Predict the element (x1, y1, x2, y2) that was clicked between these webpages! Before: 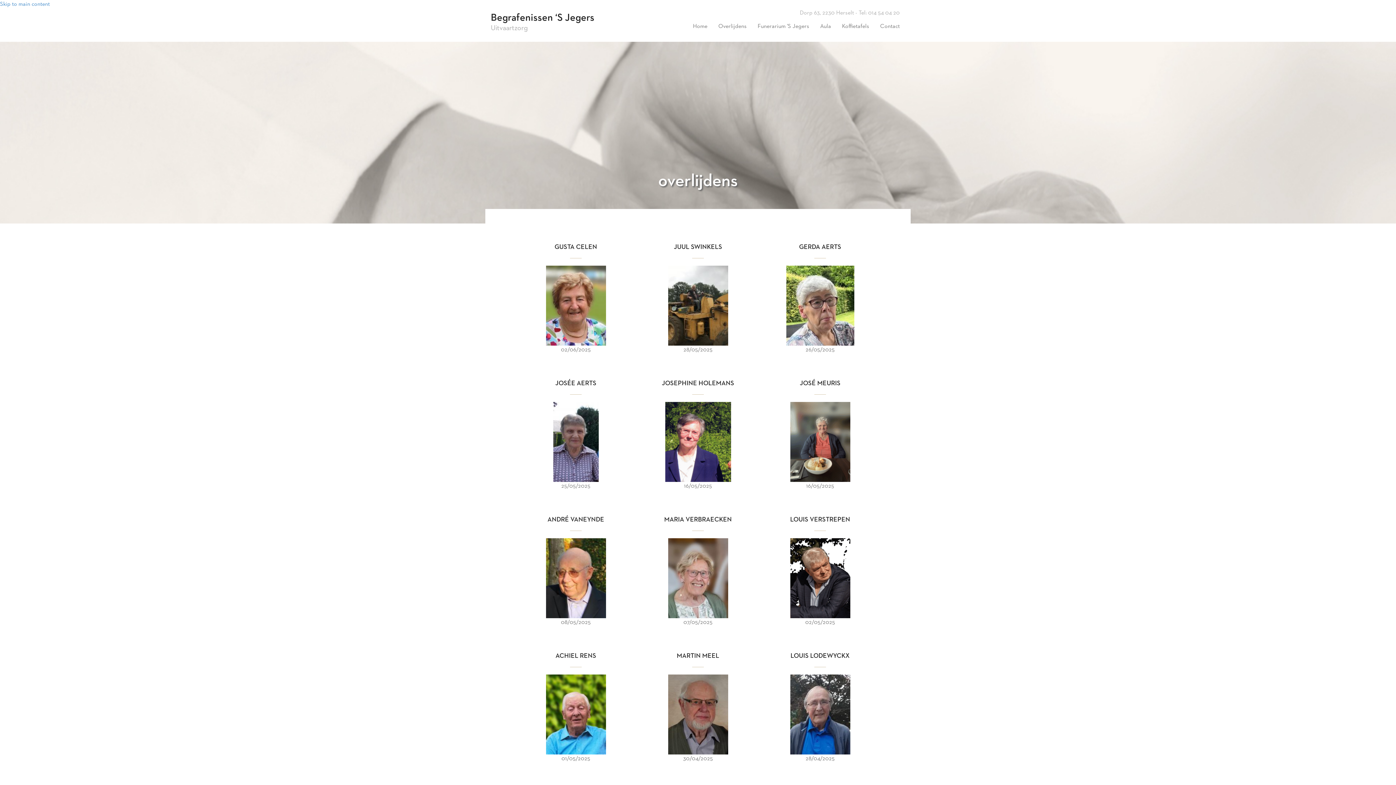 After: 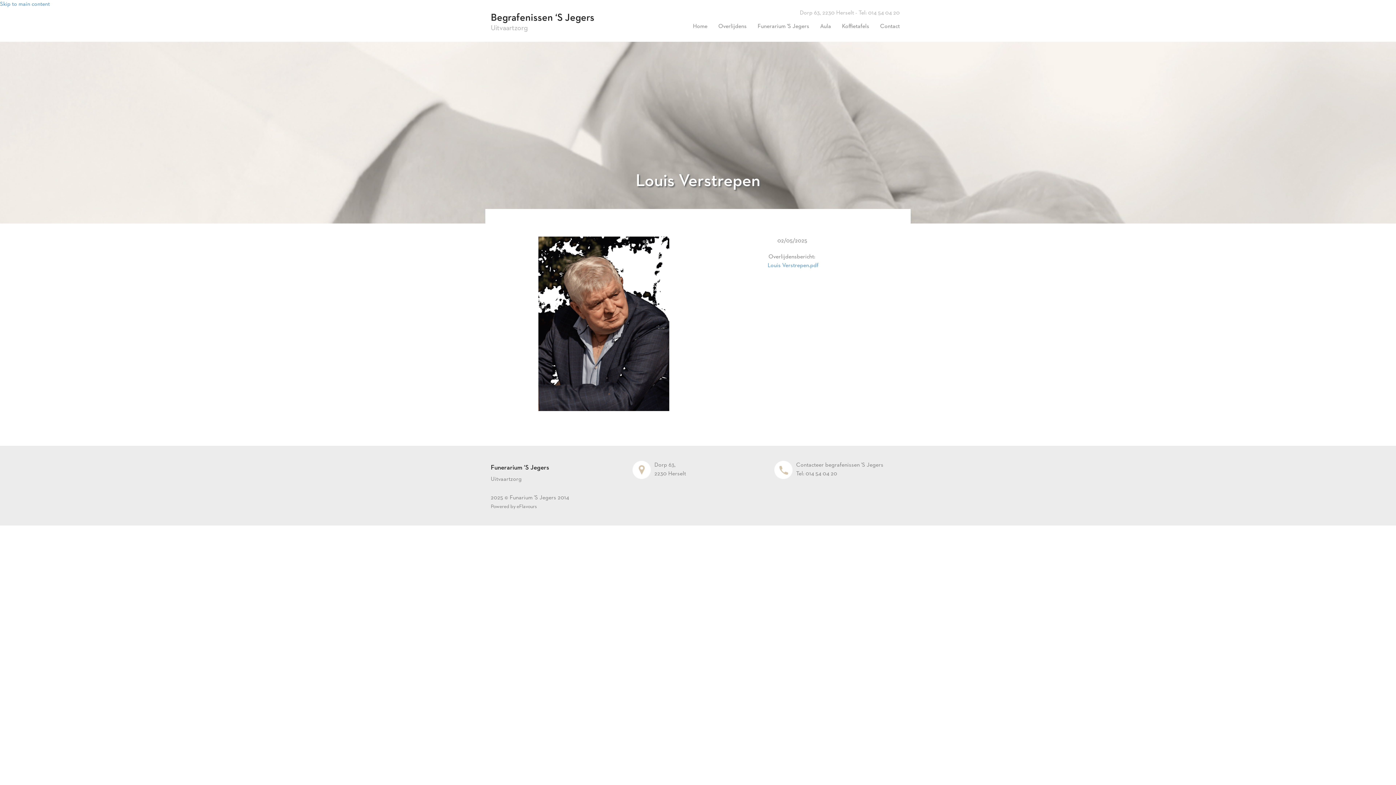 Action: bbox: (790, 575, 850, 581)